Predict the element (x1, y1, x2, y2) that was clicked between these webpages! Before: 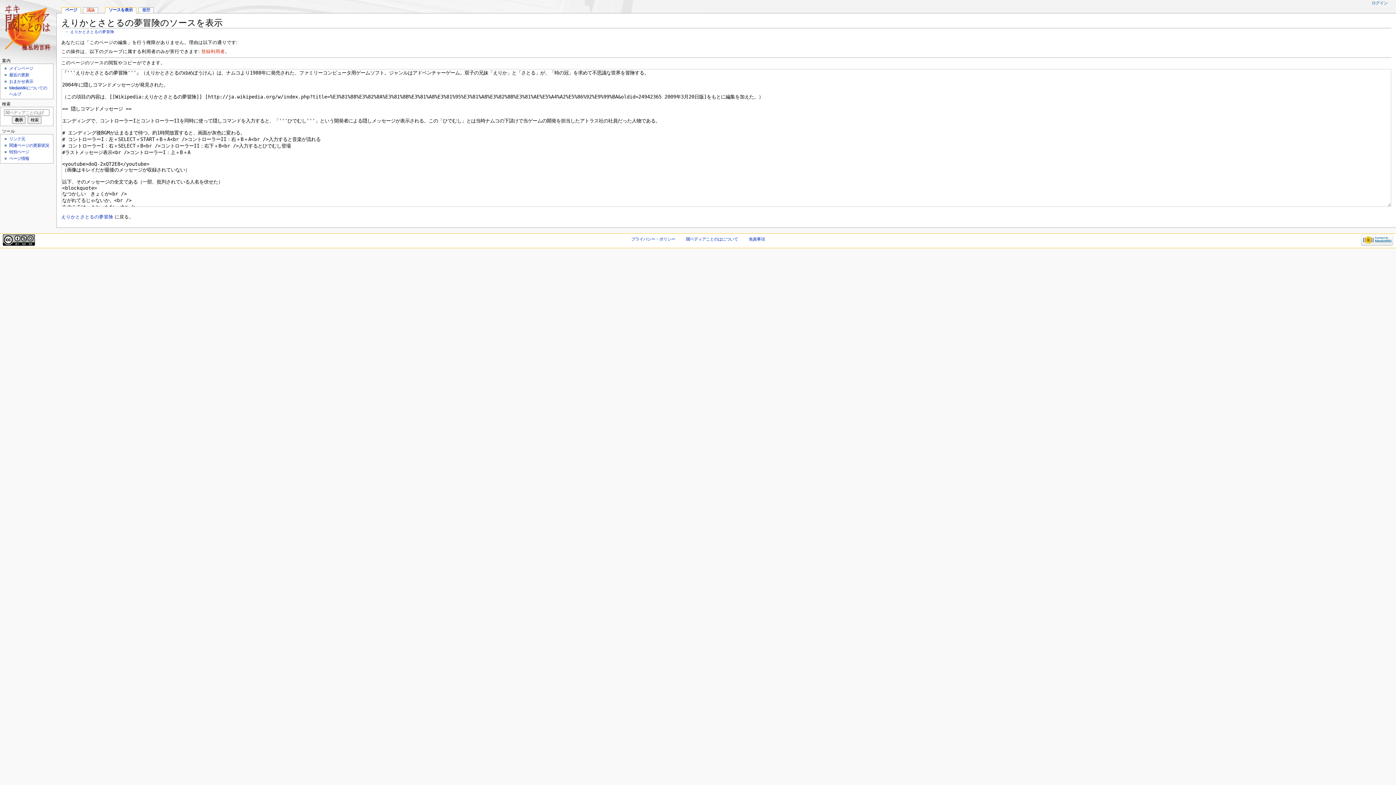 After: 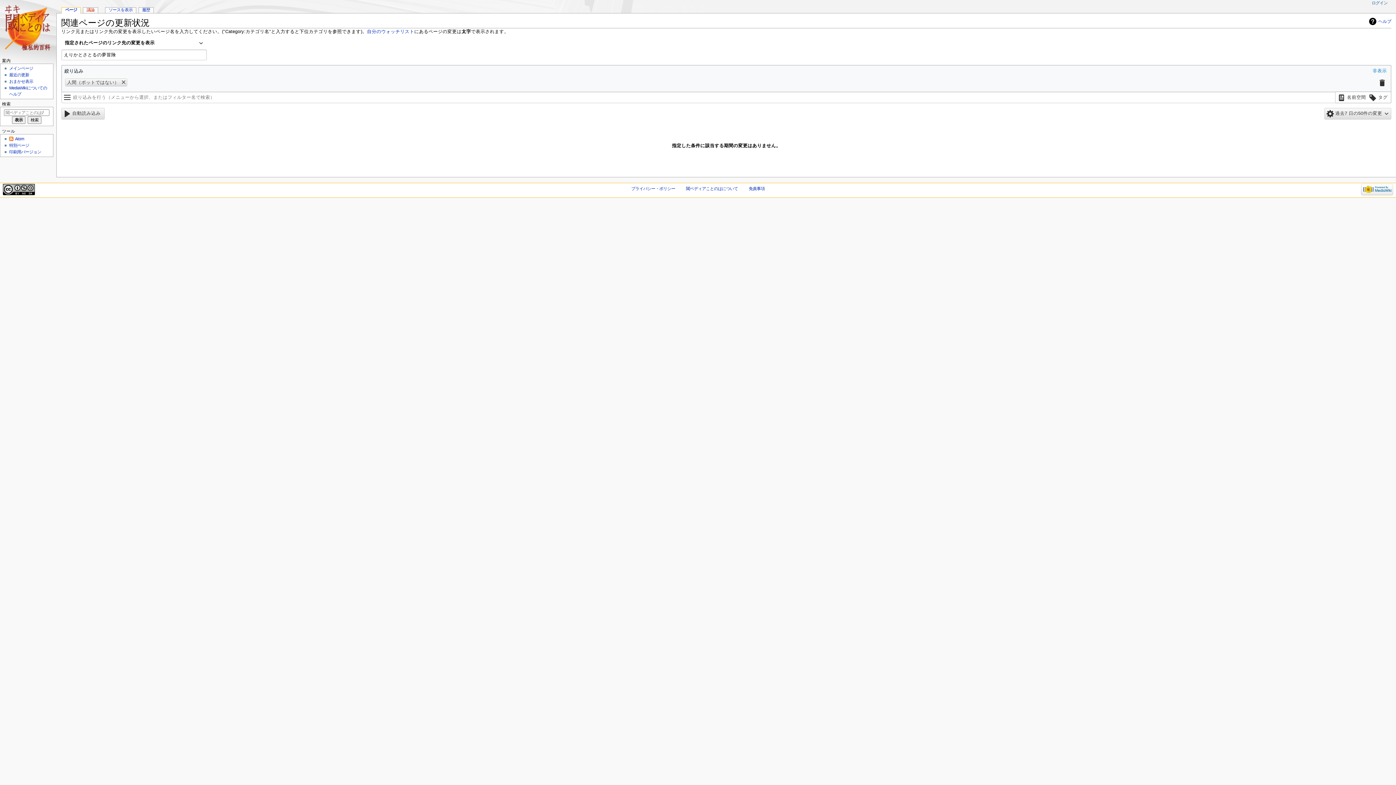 Action: bbox: (9, 143, 49, 147) label: 関連ページの更新状況